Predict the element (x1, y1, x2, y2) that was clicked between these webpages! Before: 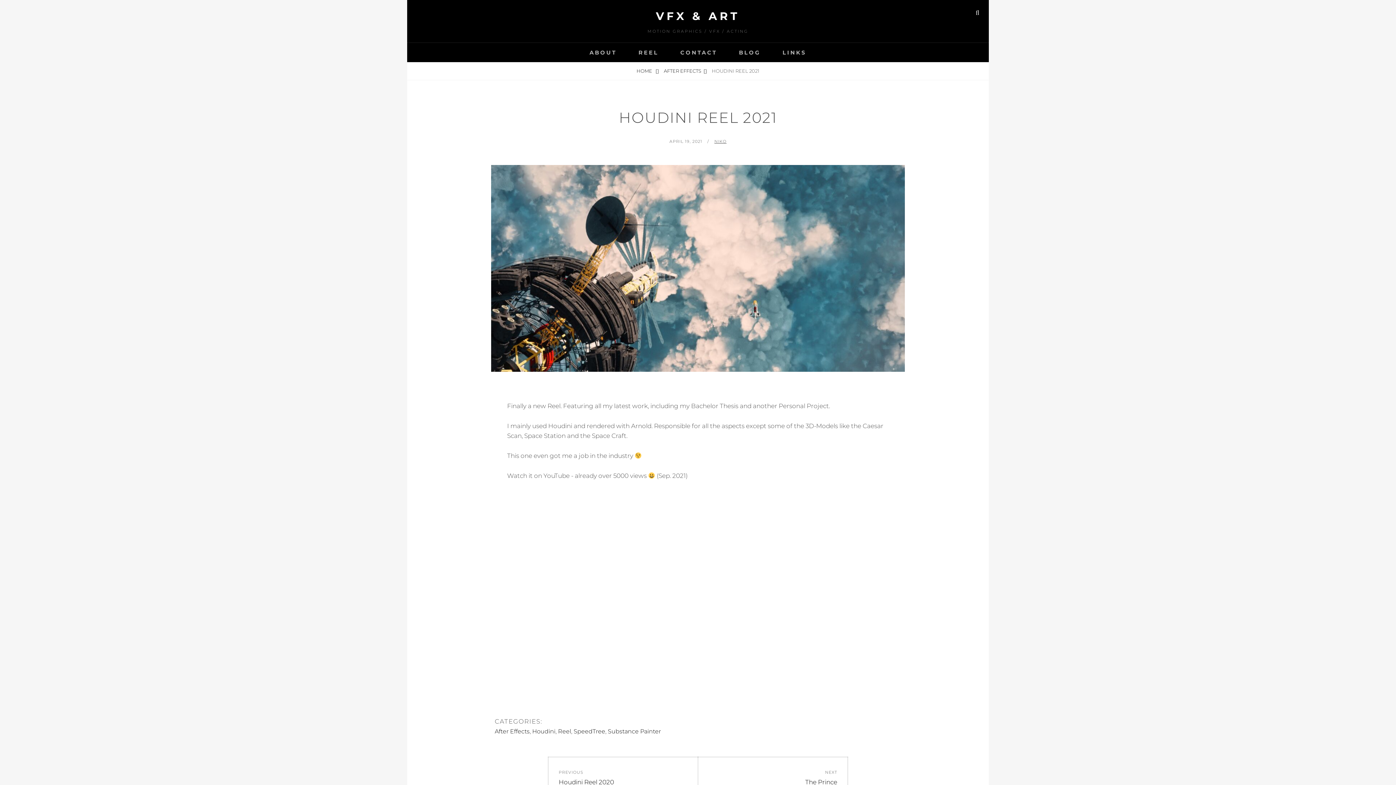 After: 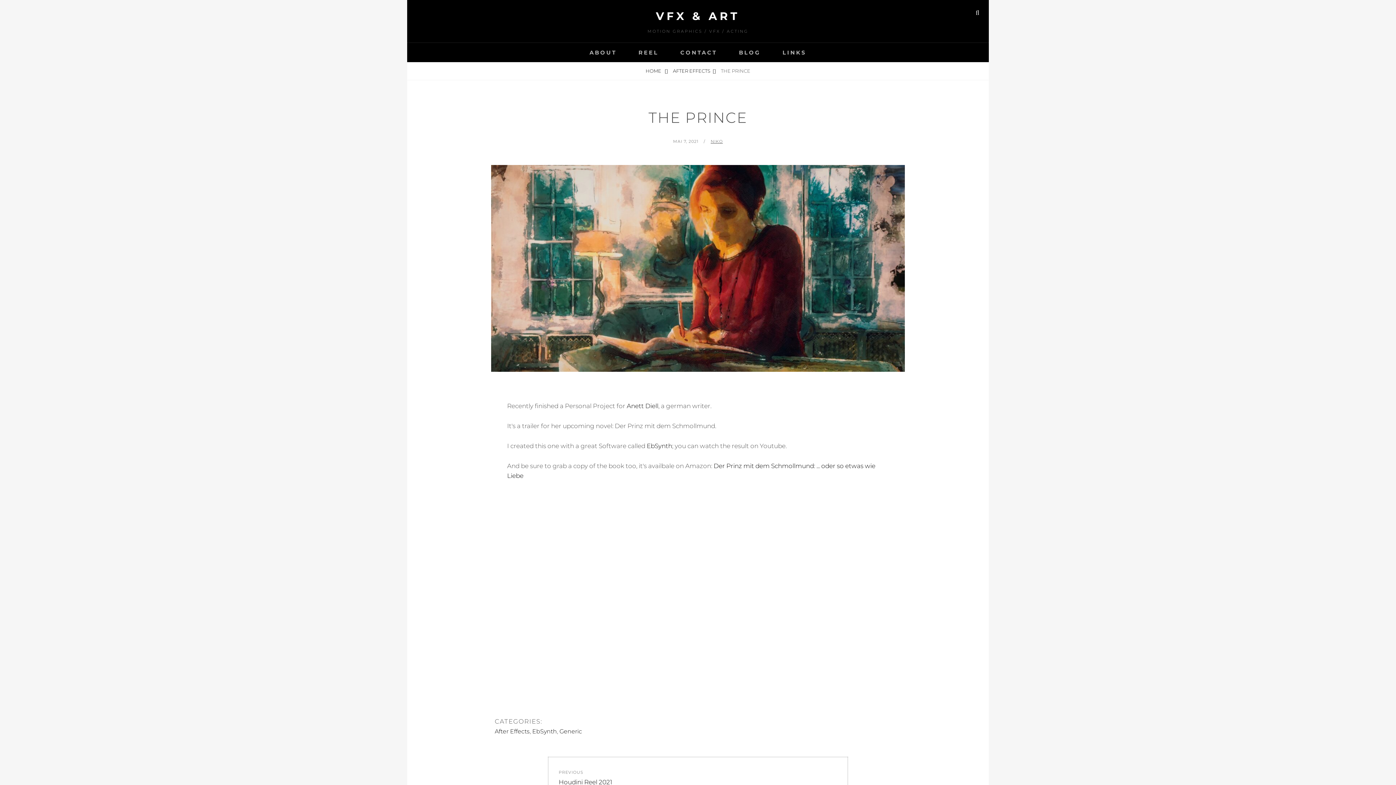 Action: bbox: (698, 757, 847, 797) label: NEXT
Next post:
The Prince